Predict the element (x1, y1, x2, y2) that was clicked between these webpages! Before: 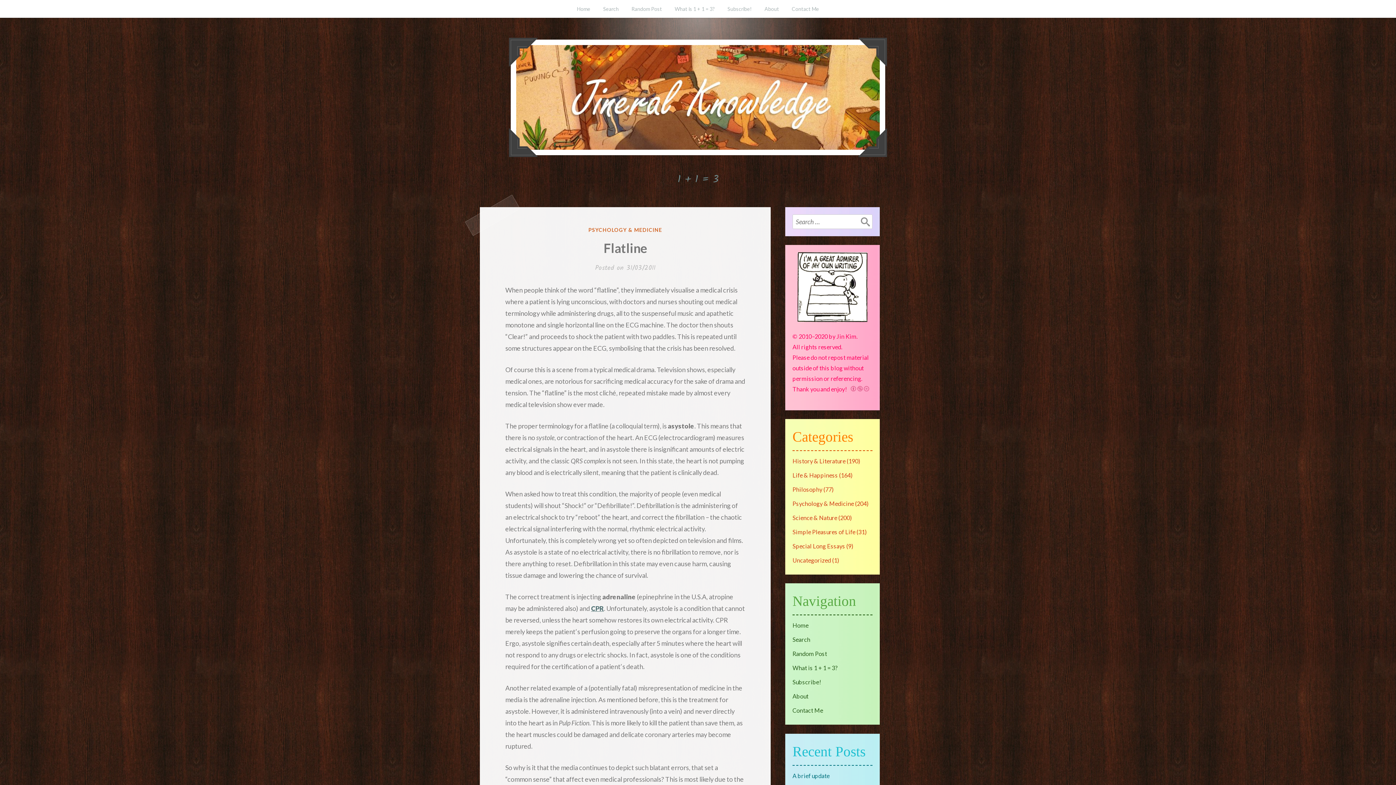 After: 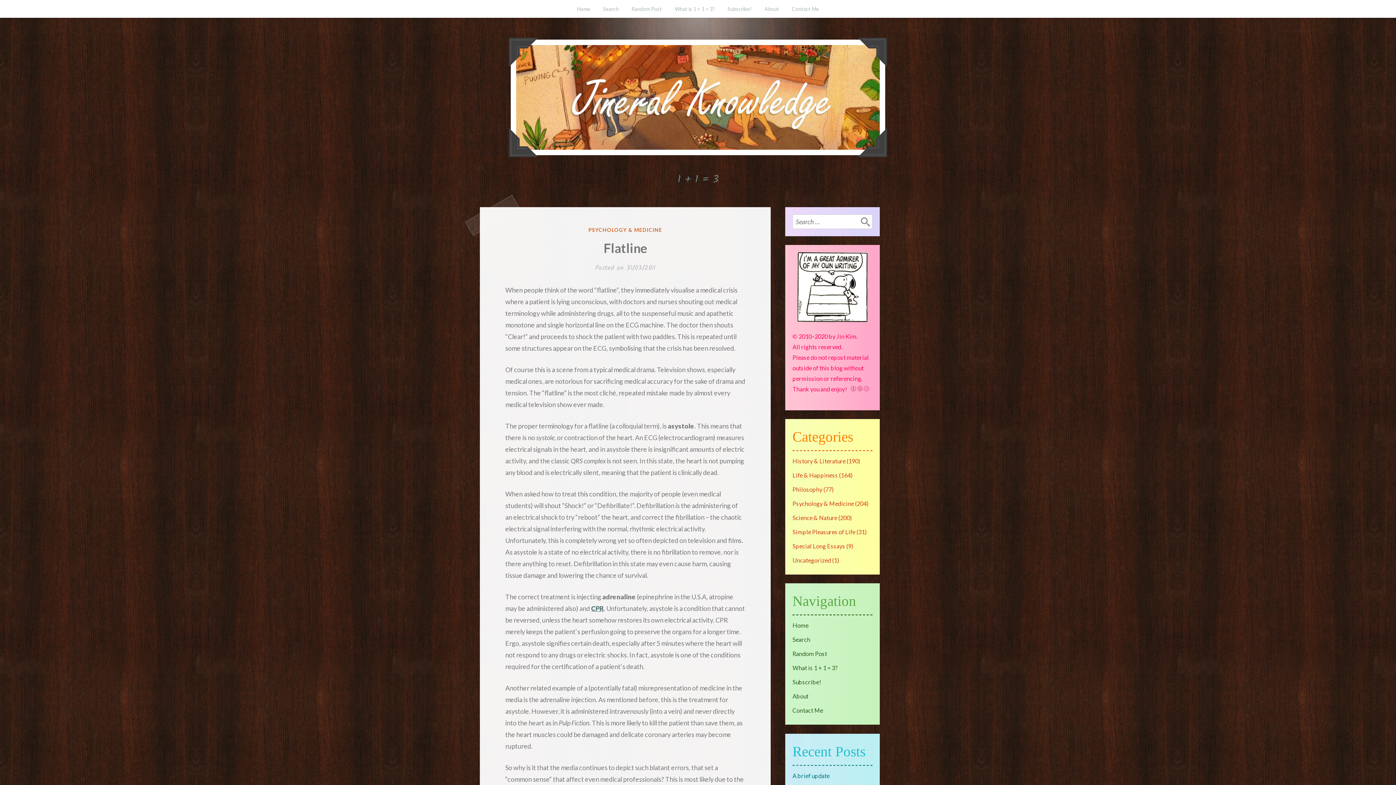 Action: label: 31/03/2011 bbox: (626, 263, 655, 273)